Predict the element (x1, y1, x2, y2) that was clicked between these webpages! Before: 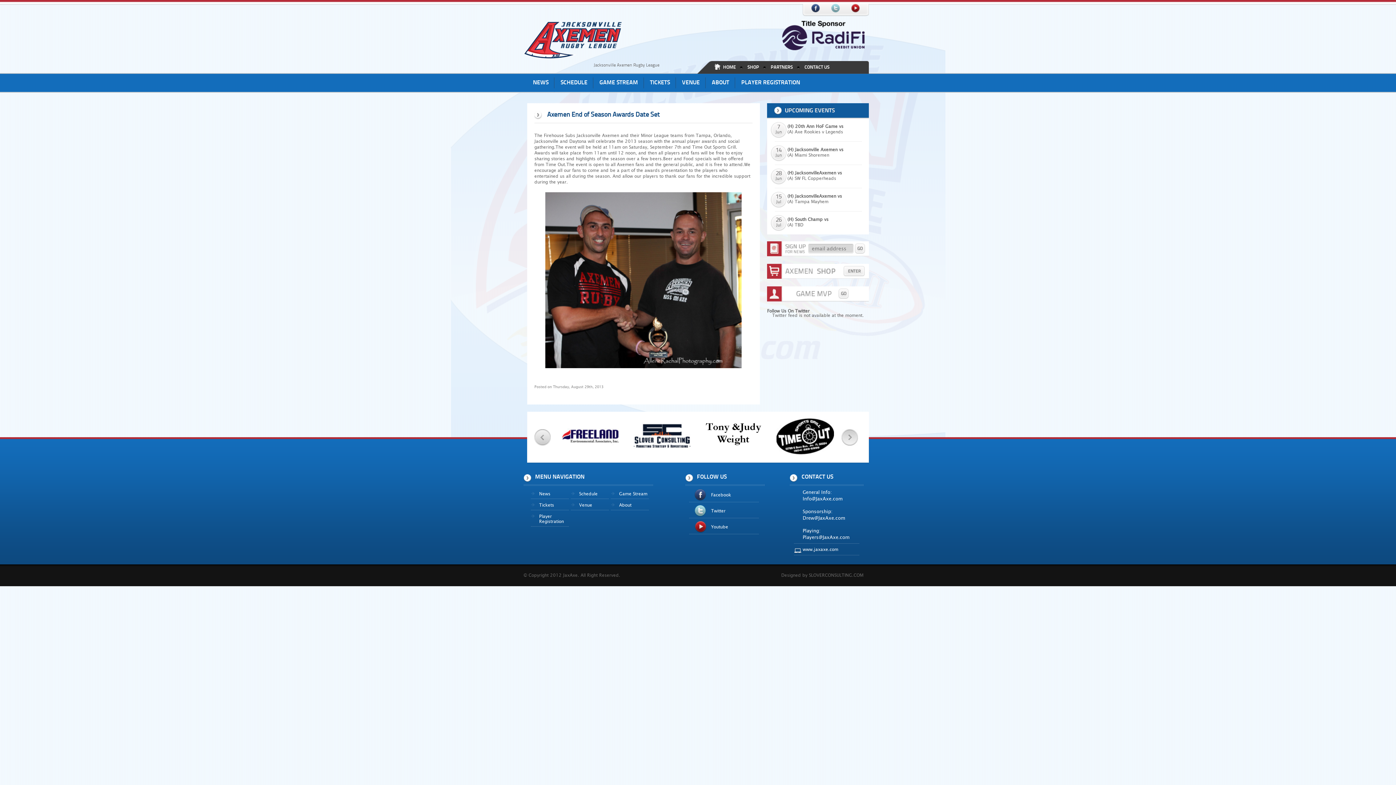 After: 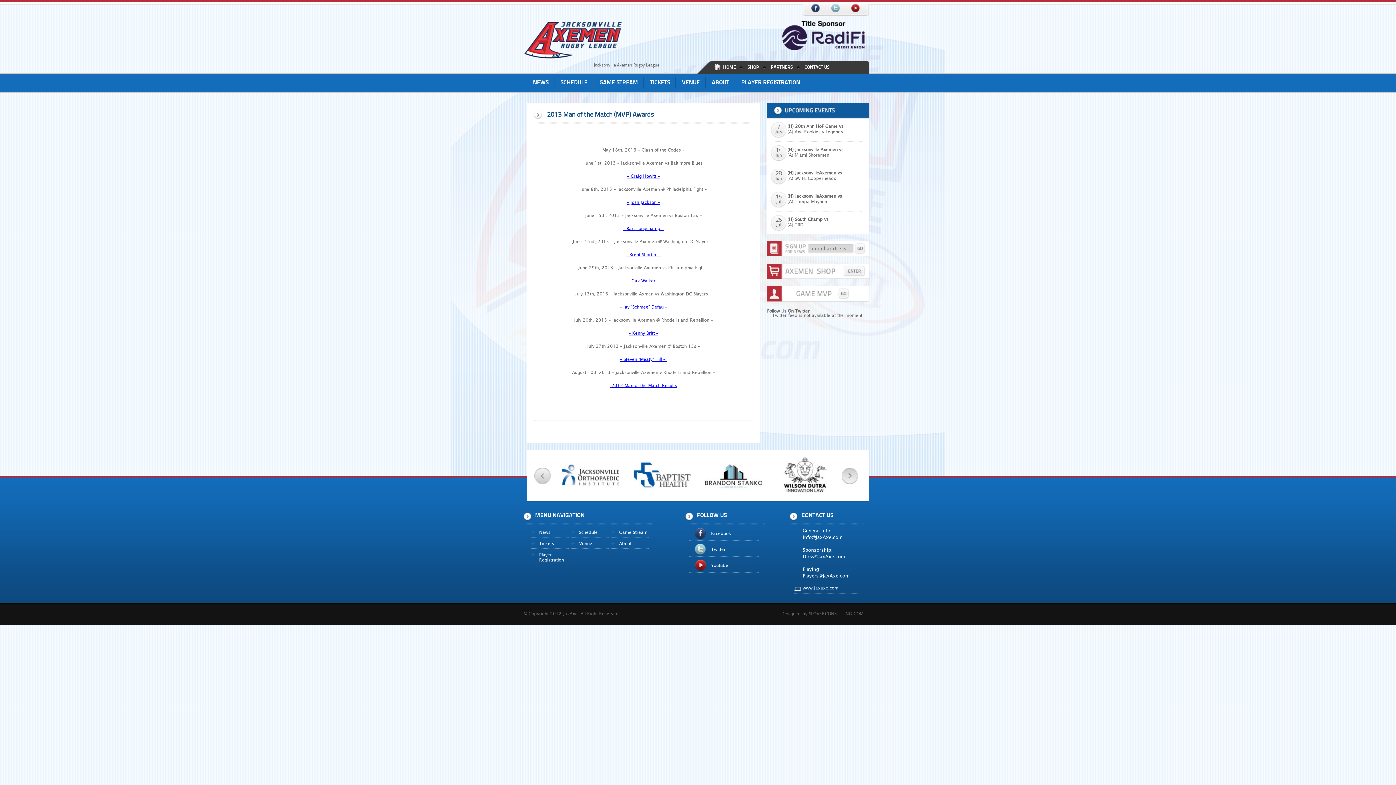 Action: bbox: (767, 286, 869, 301)